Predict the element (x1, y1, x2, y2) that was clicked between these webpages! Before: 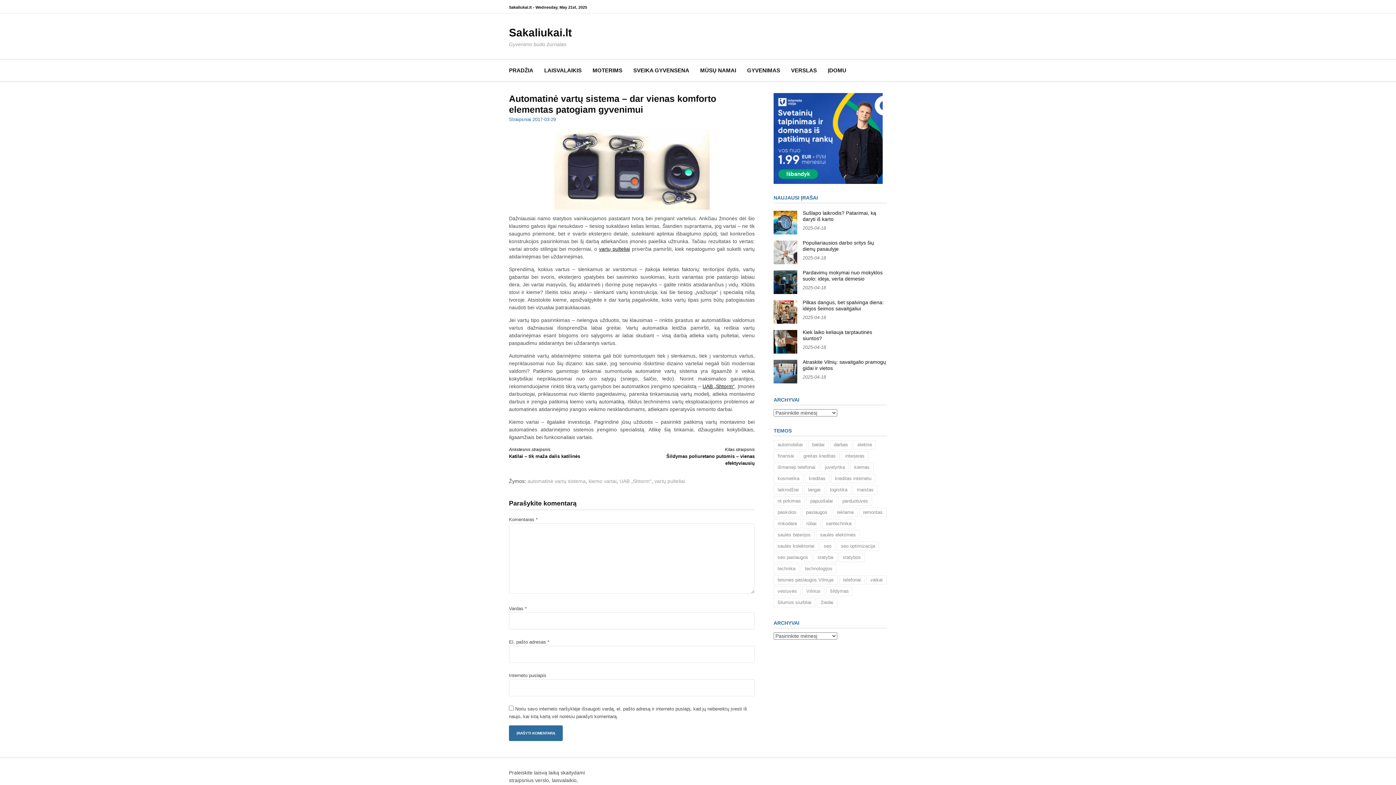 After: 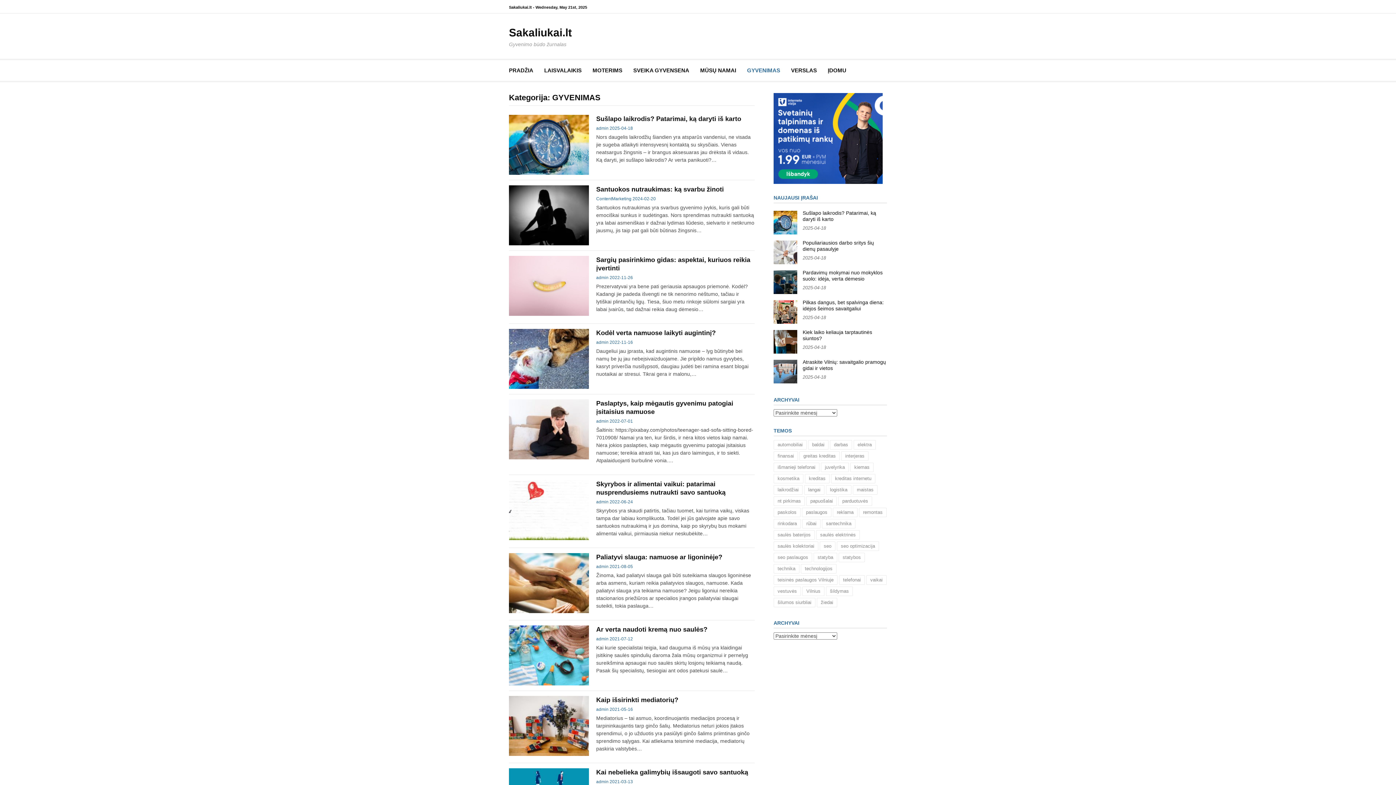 Action: bbox: (747, 60, 780, 81) label: GYVENIMAS